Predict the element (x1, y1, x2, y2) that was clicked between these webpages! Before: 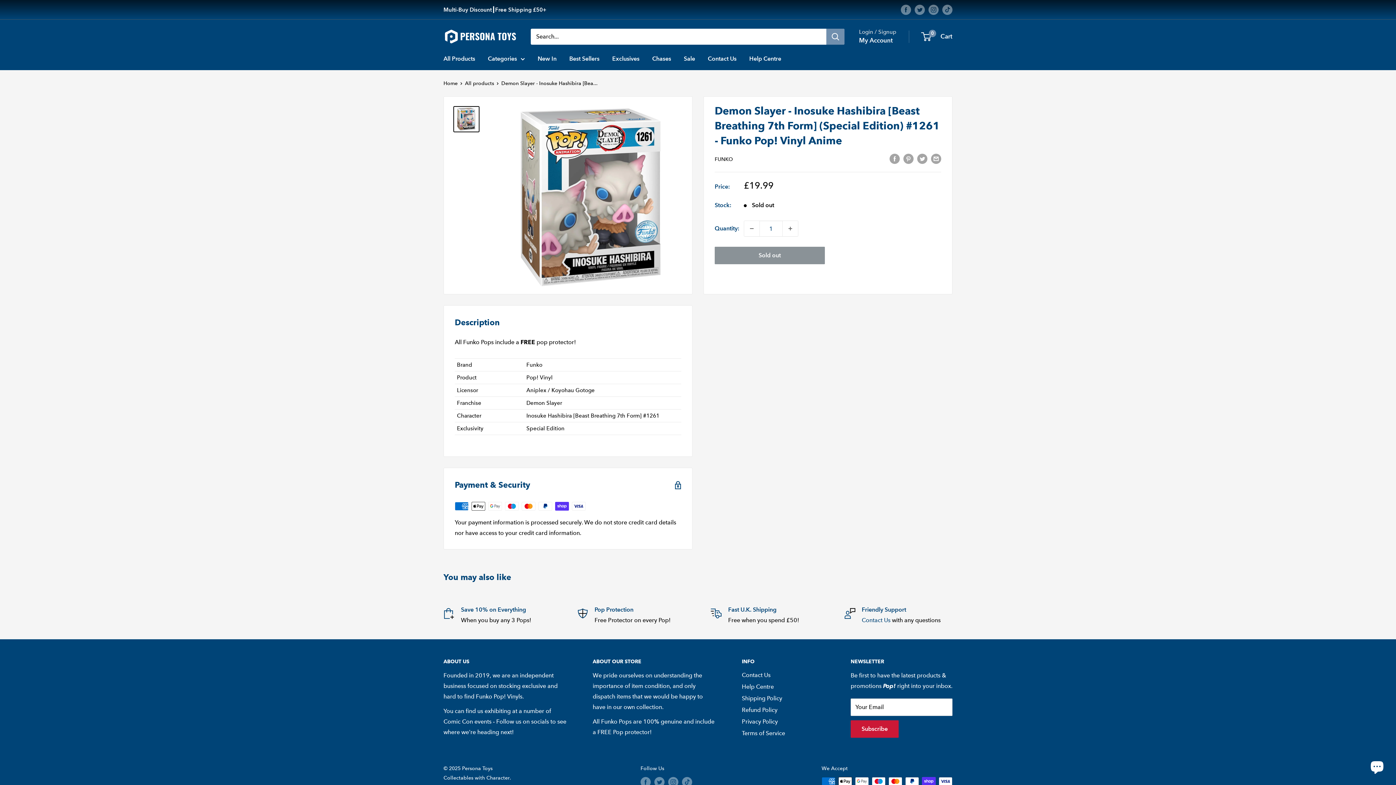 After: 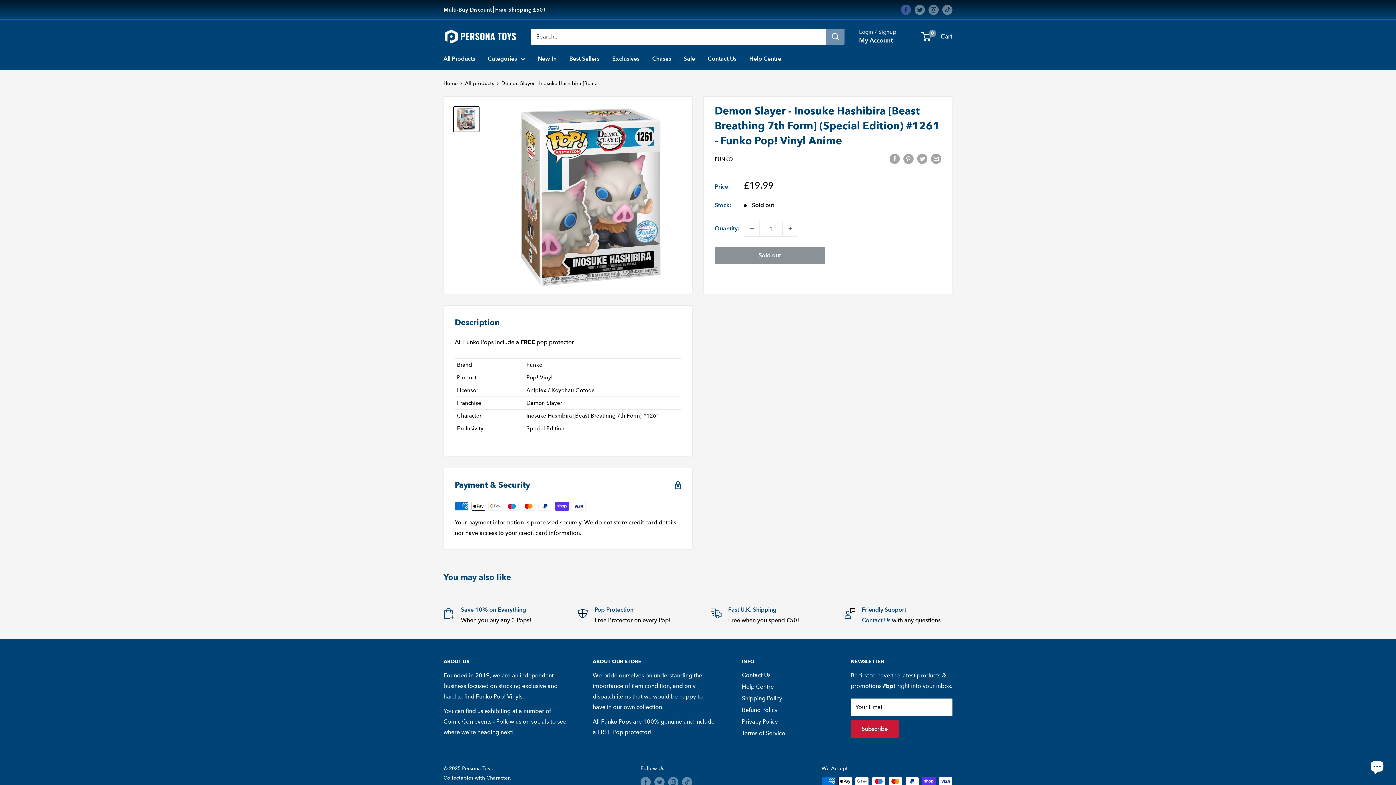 Action: label: Follow us on Facebook bbox: (901, 4, 911, 15)